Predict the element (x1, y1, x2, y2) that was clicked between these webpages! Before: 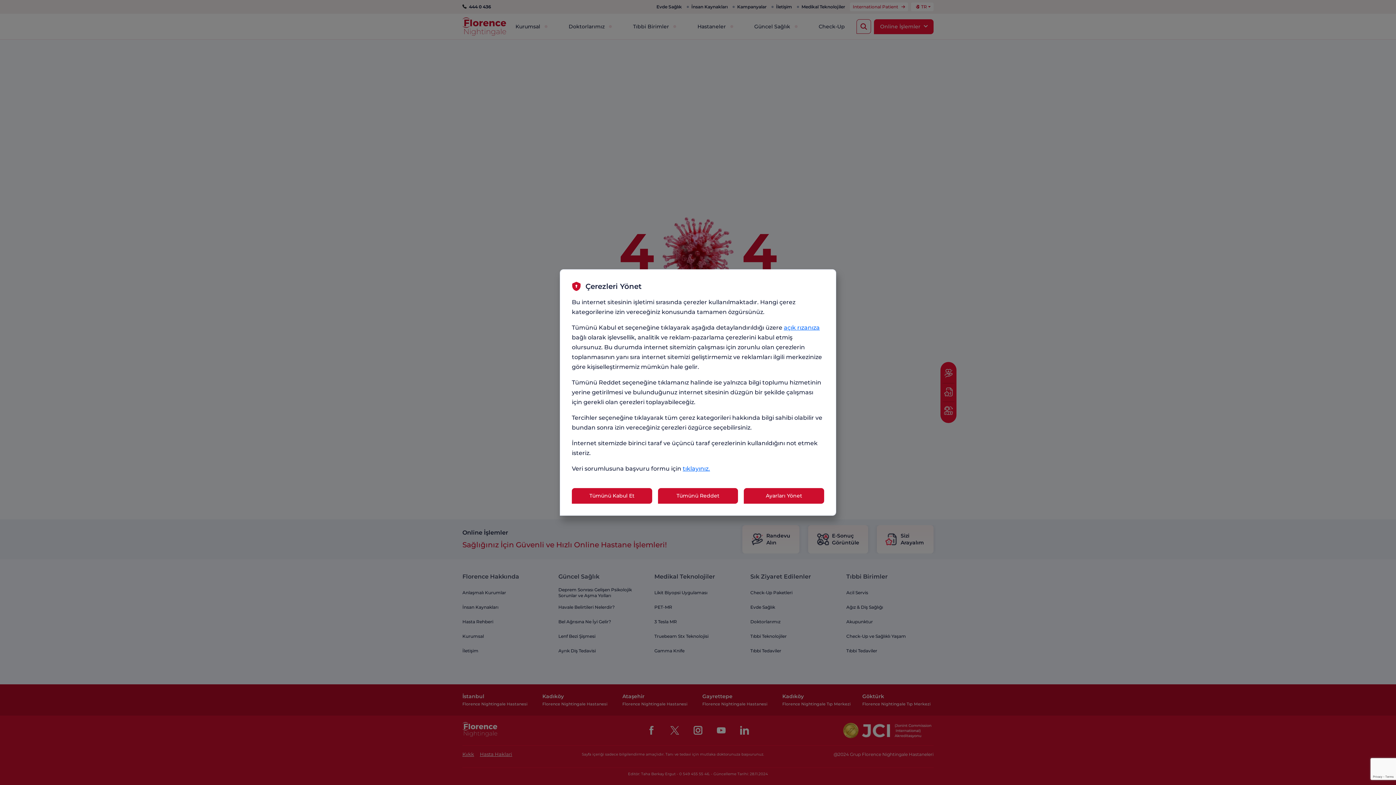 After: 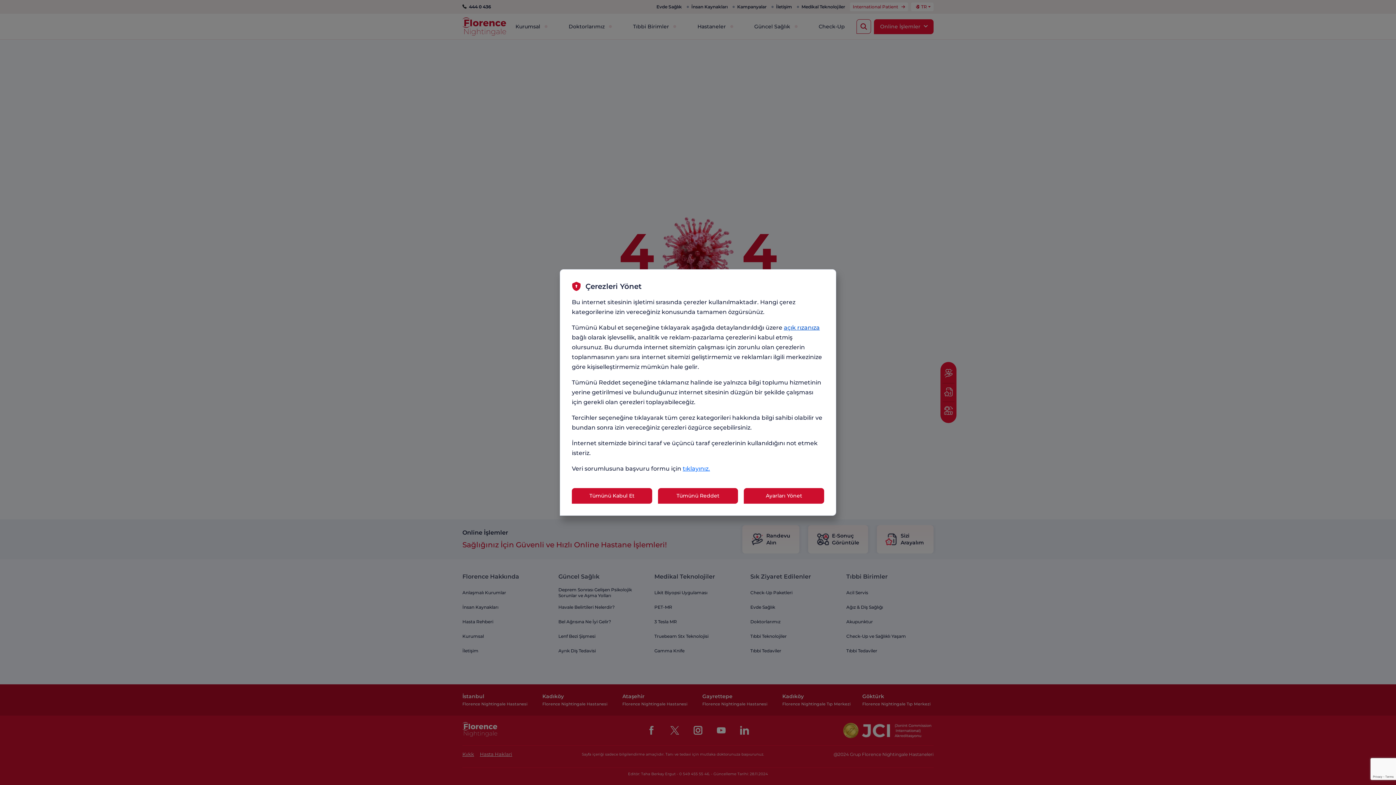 Action: label: açık rızanıza bbox: (784, 324, 820, 331)